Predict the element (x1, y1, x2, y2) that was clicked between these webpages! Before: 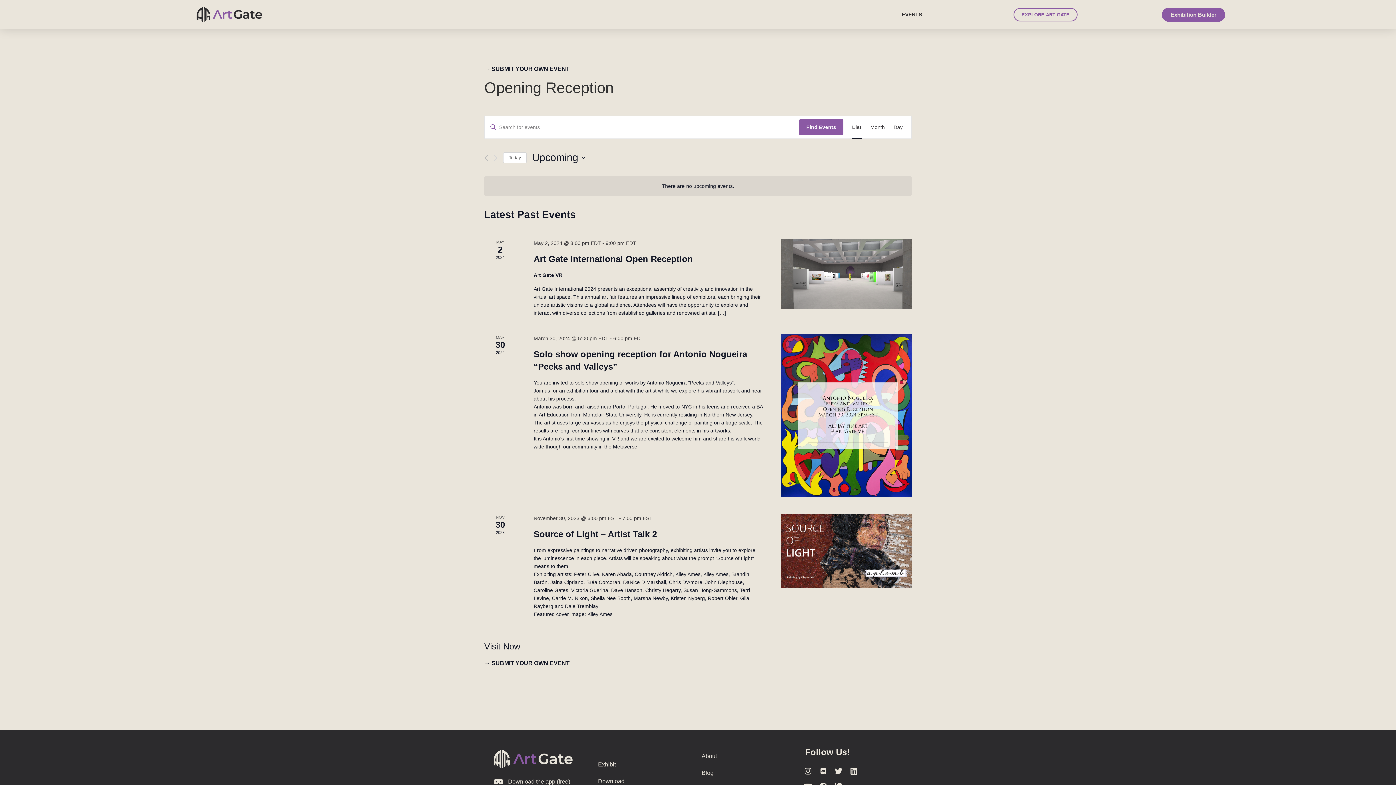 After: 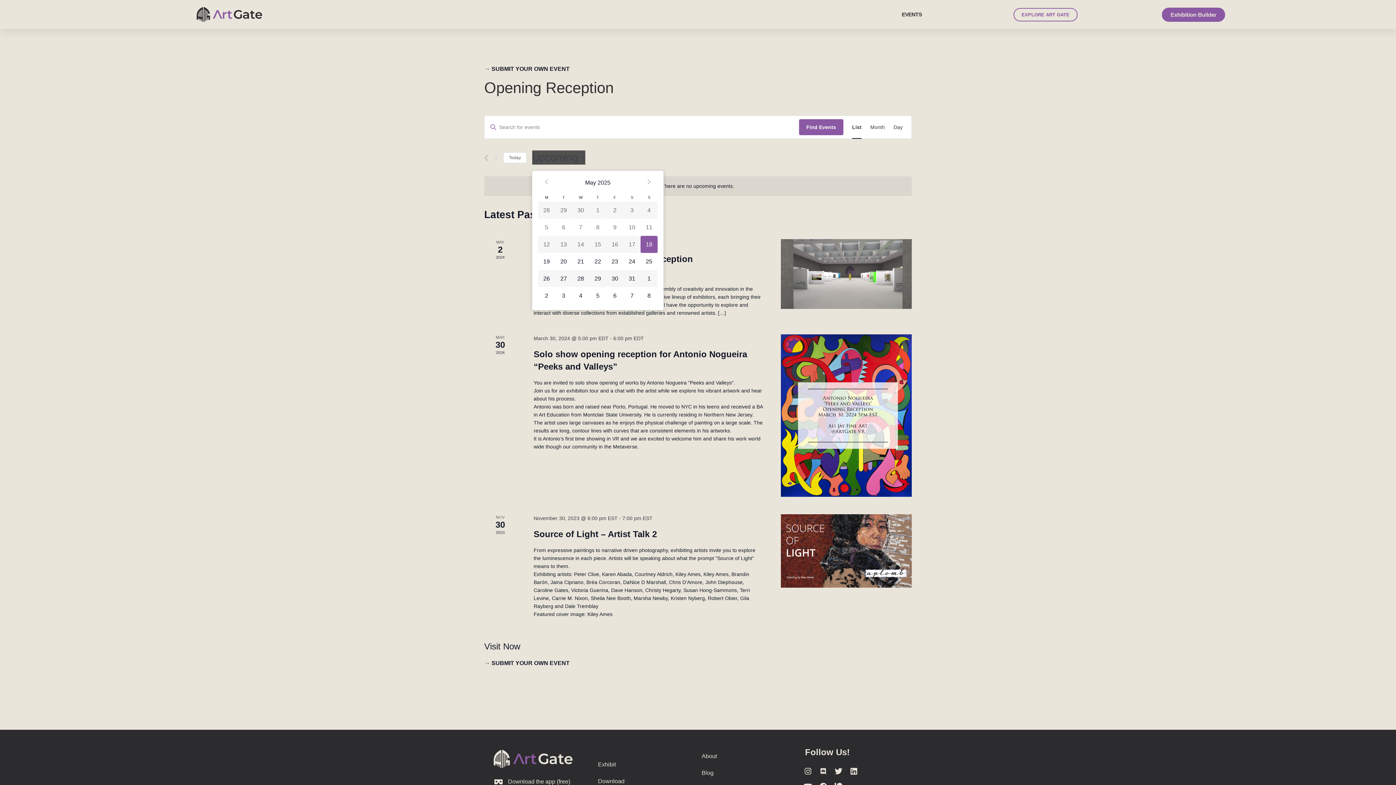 Action: bbox: (532, 150, 585, 164) label: Click to toggle datepicker